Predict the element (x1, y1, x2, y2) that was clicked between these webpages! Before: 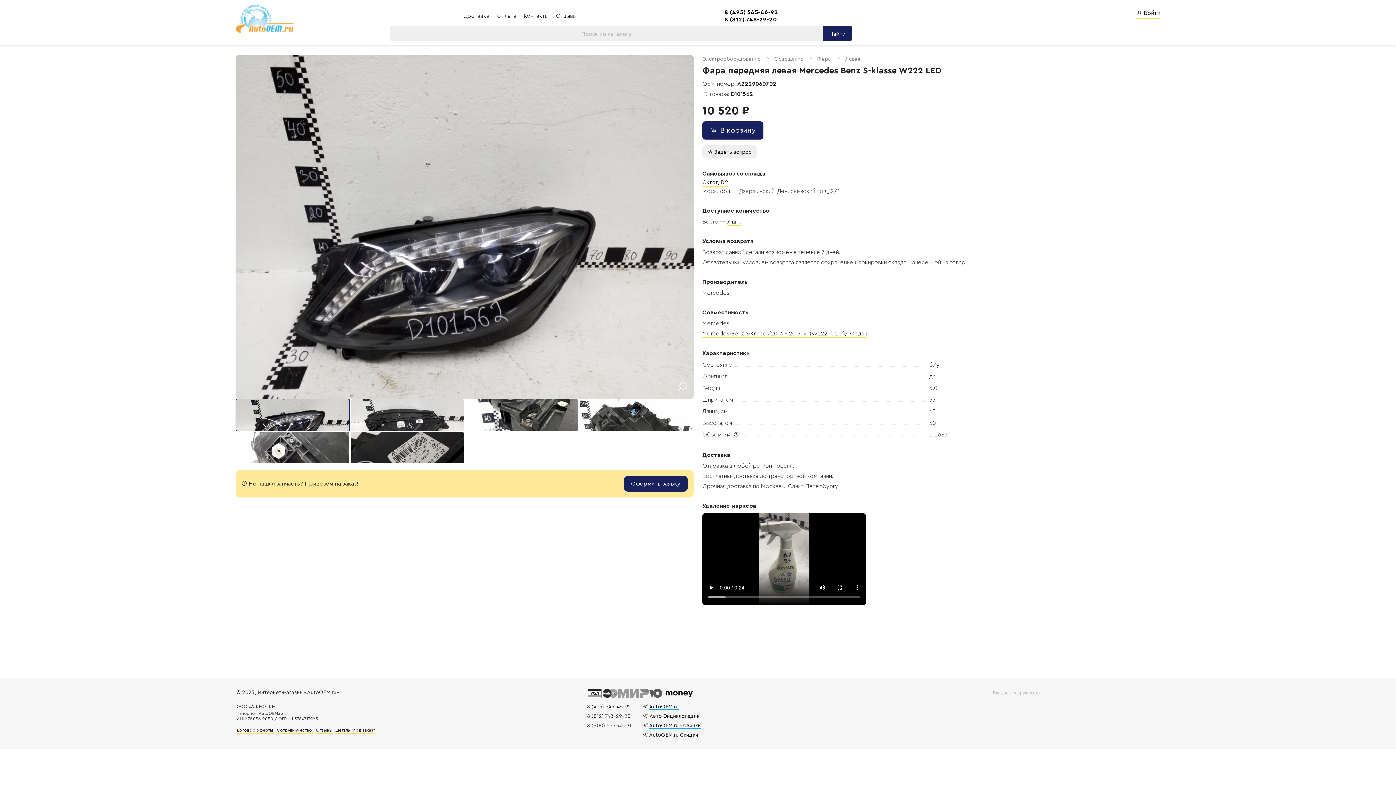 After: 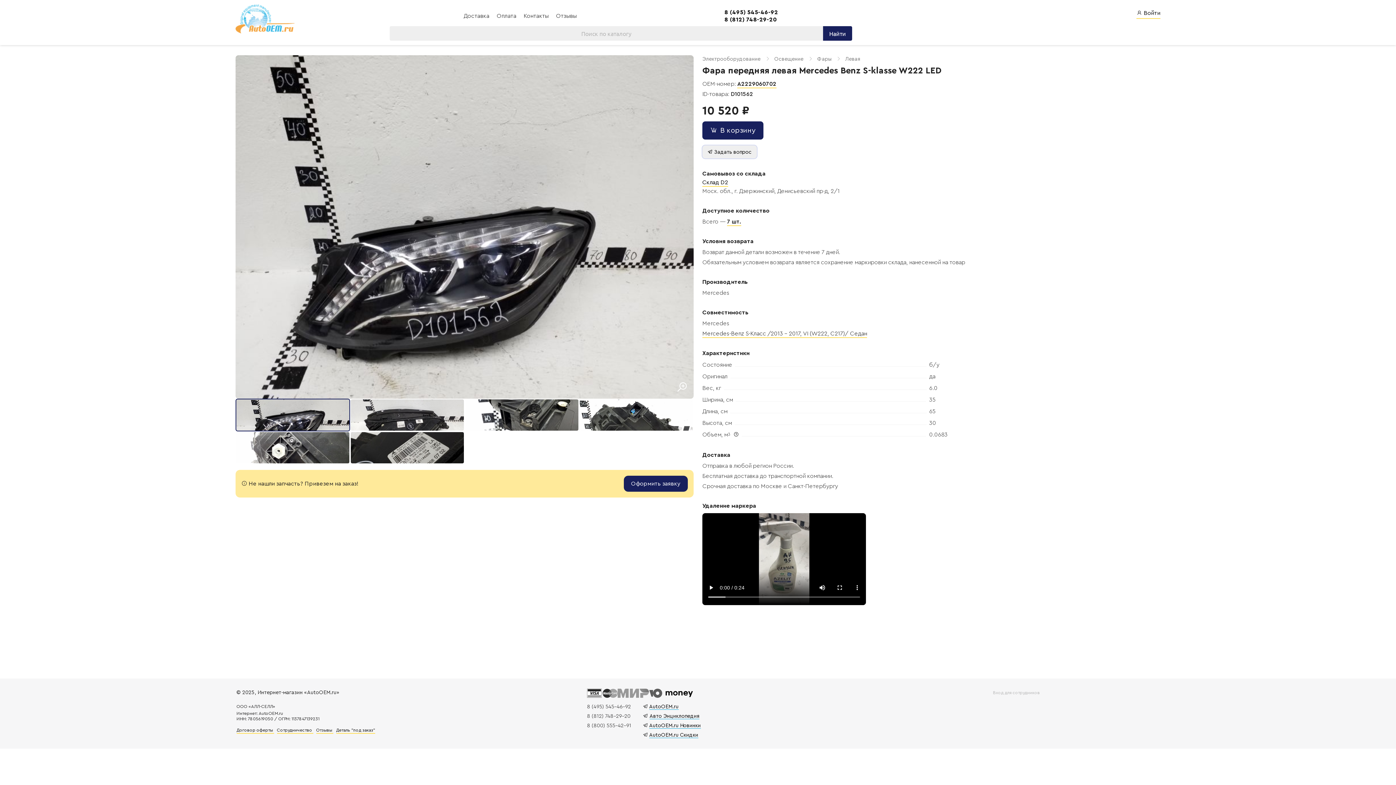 Action: bbox: (702, 145, 757, 158) label: Задать вопрос